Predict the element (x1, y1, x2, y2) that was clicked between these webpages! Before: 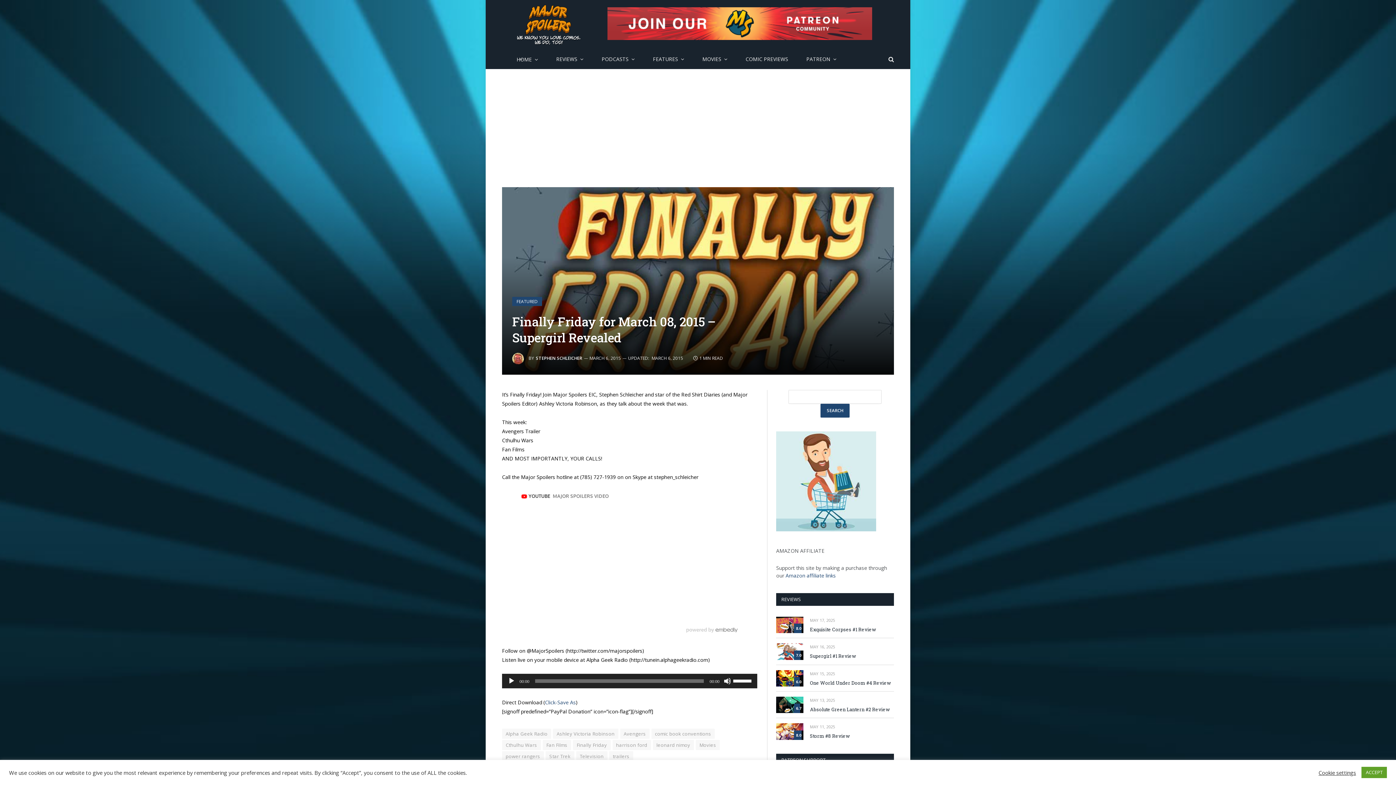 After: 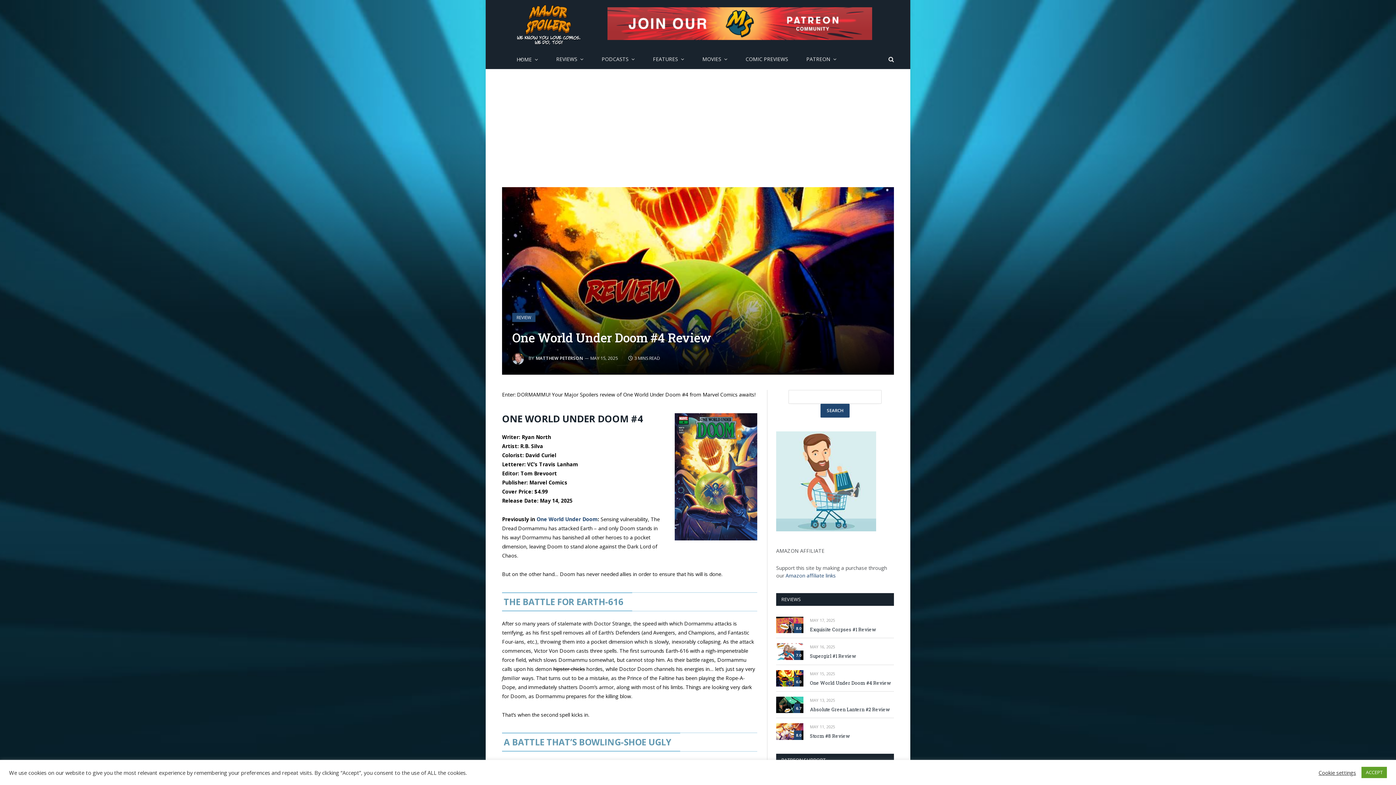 Action: label: One World Under Doom #4 Review bbox: (810, 679, 894, 686)